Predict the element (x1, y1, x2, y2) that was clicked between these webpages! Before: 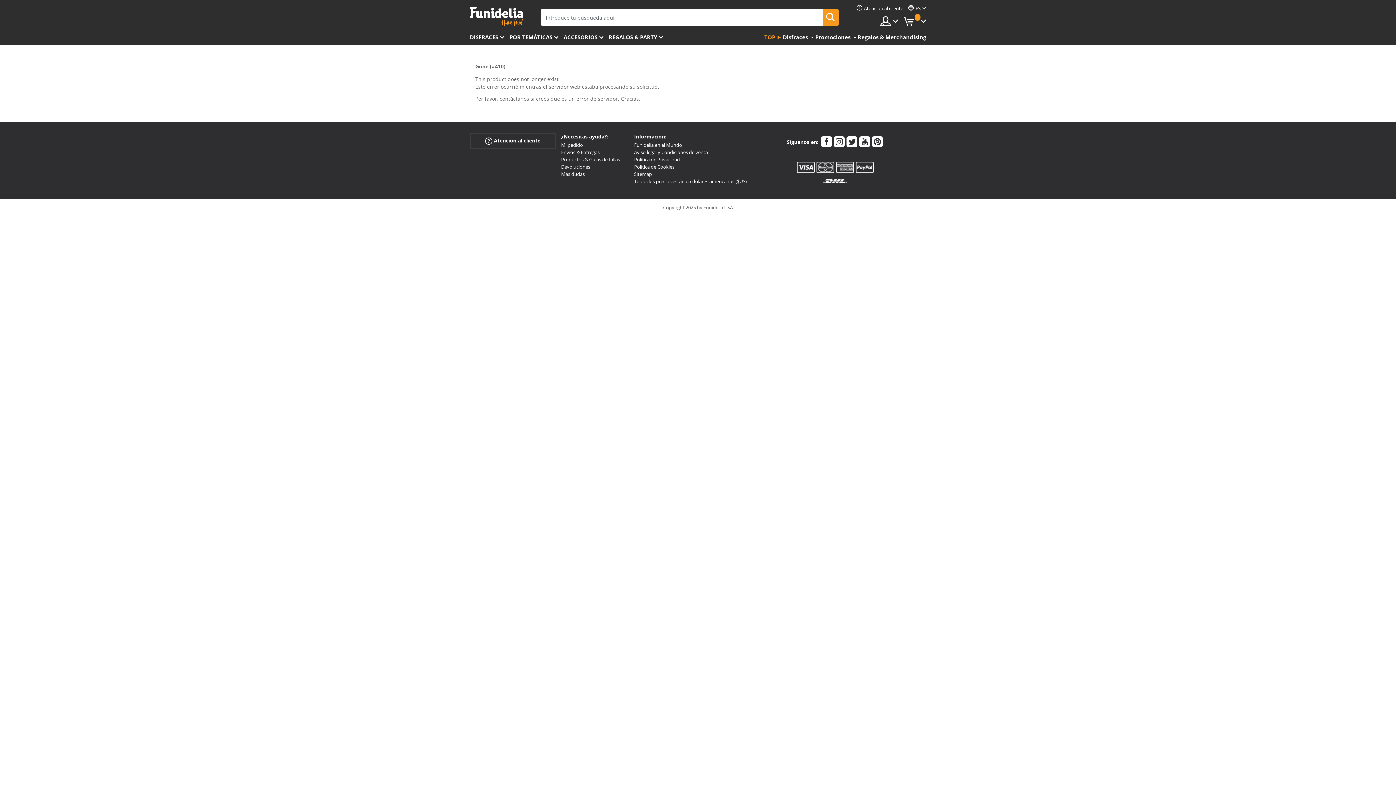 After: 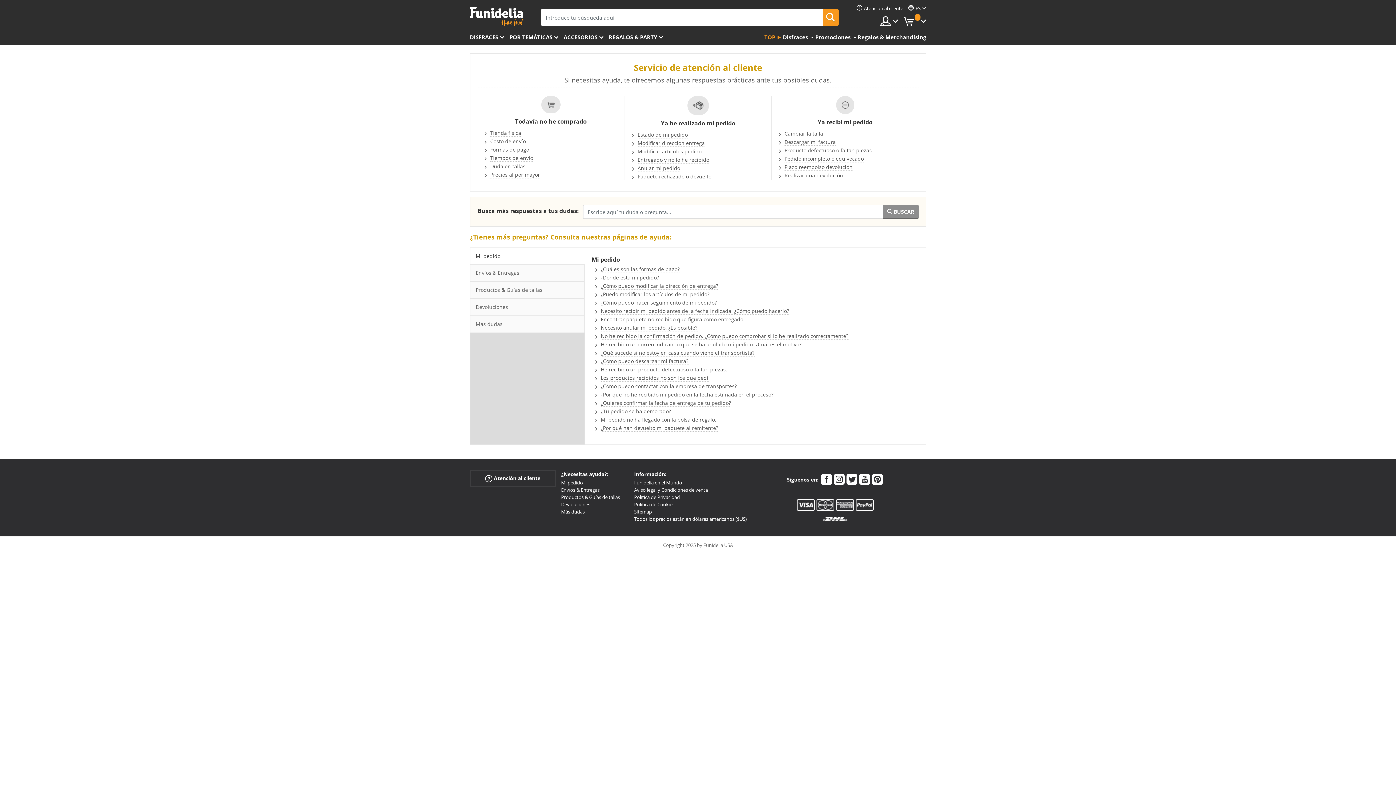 Action: bbox: (470, 132, 555, 149) label:  Atención al cliente